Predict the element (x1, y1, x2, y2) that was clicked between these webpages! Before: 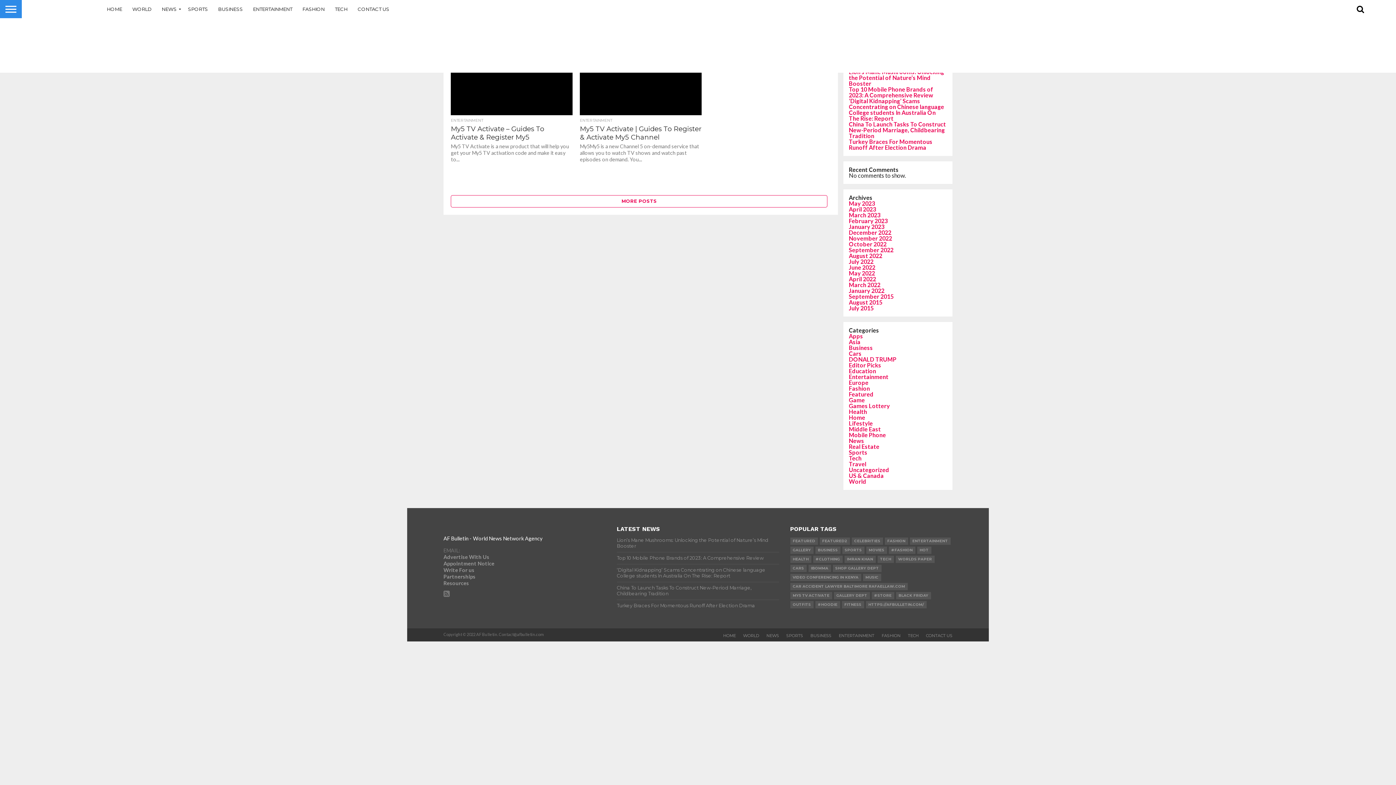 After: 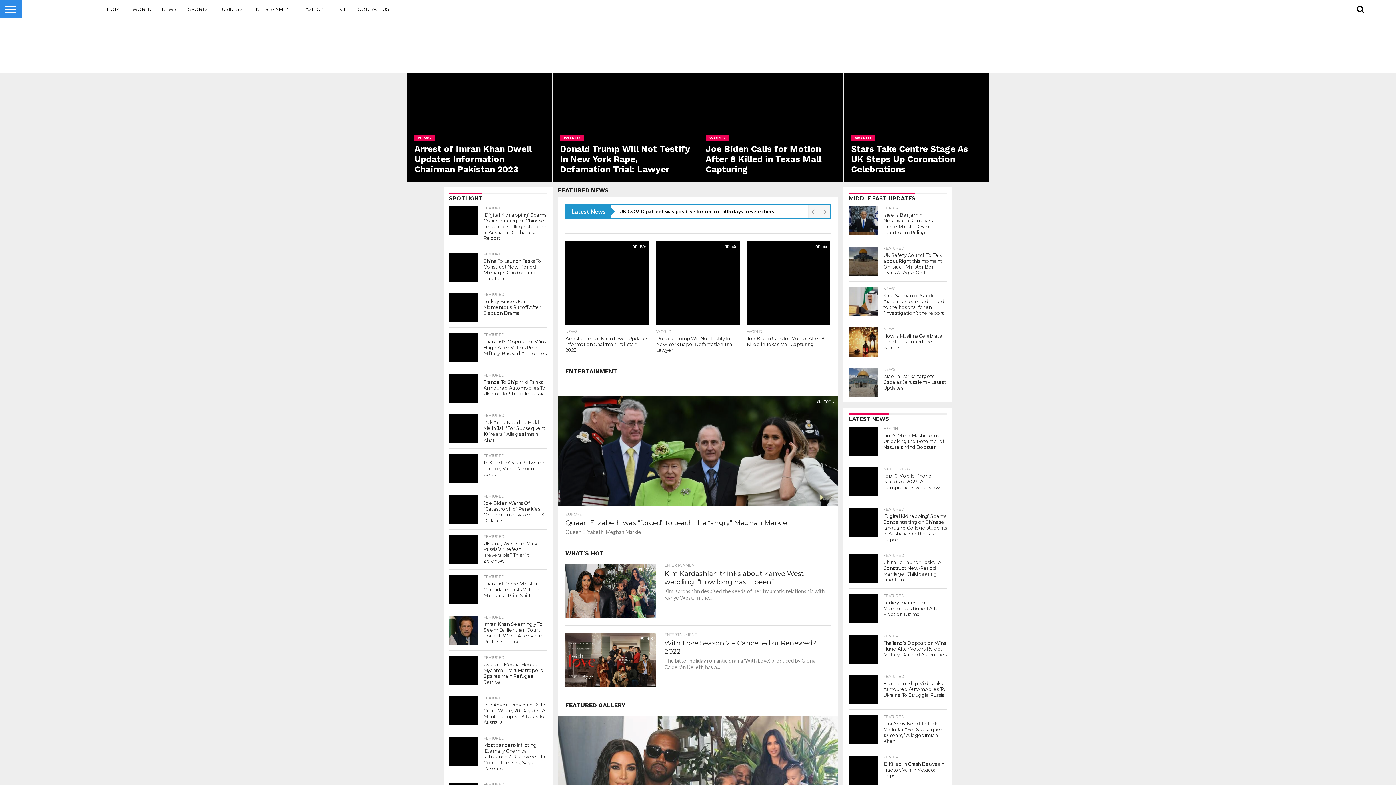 Action: bbox: (849, 229, 891, 236) label: December 2022